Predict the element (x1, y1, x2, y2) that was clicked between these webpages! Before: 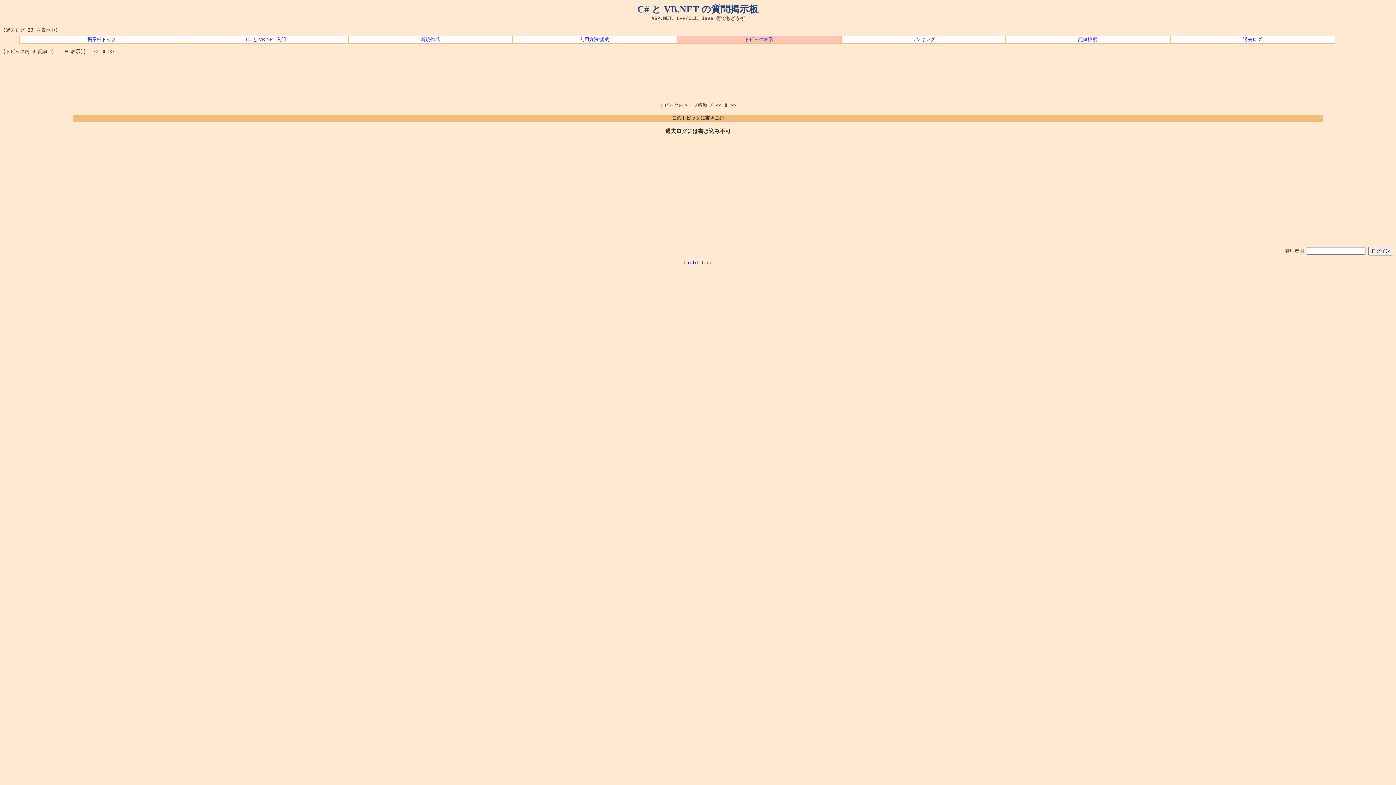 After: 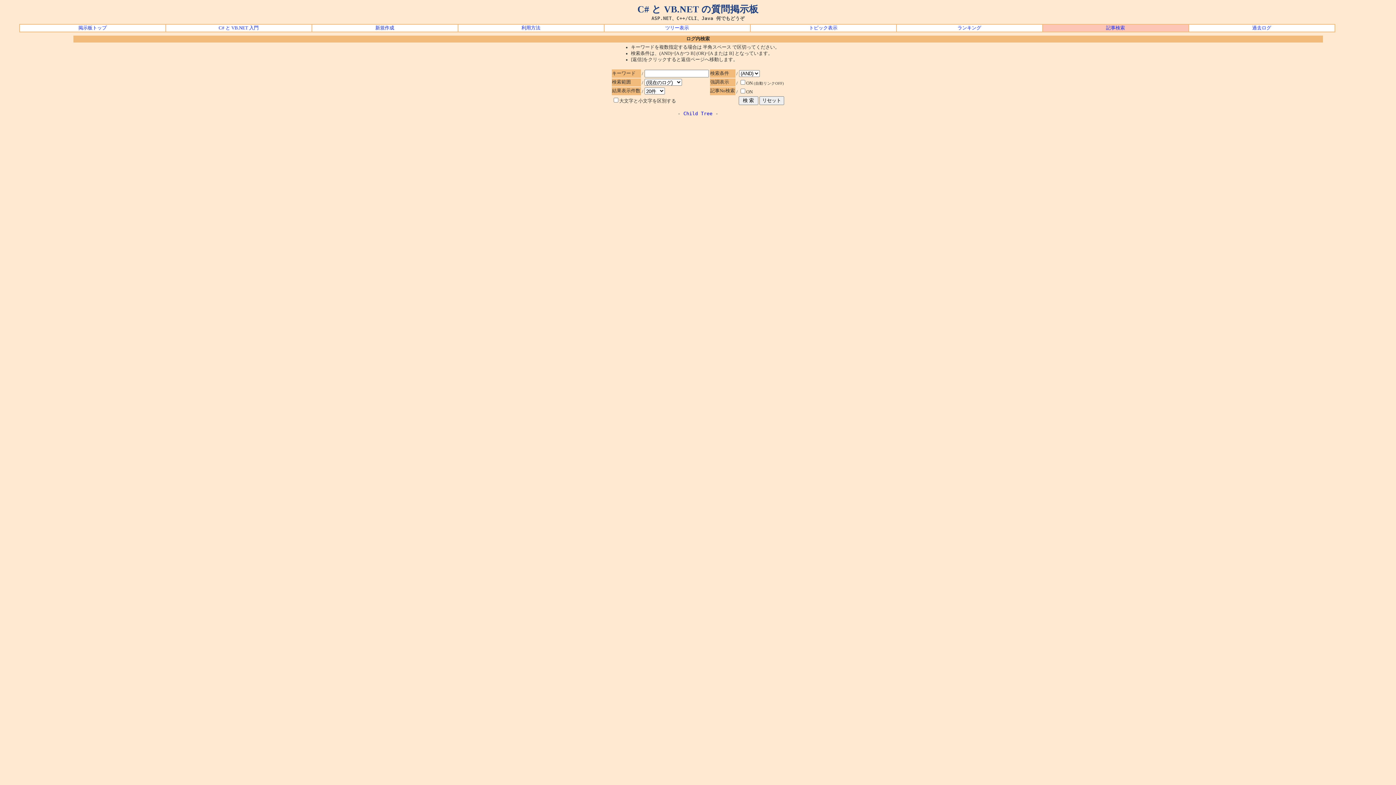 Action: bbox: (1006, 36, 1169, 43) label: 記事検索